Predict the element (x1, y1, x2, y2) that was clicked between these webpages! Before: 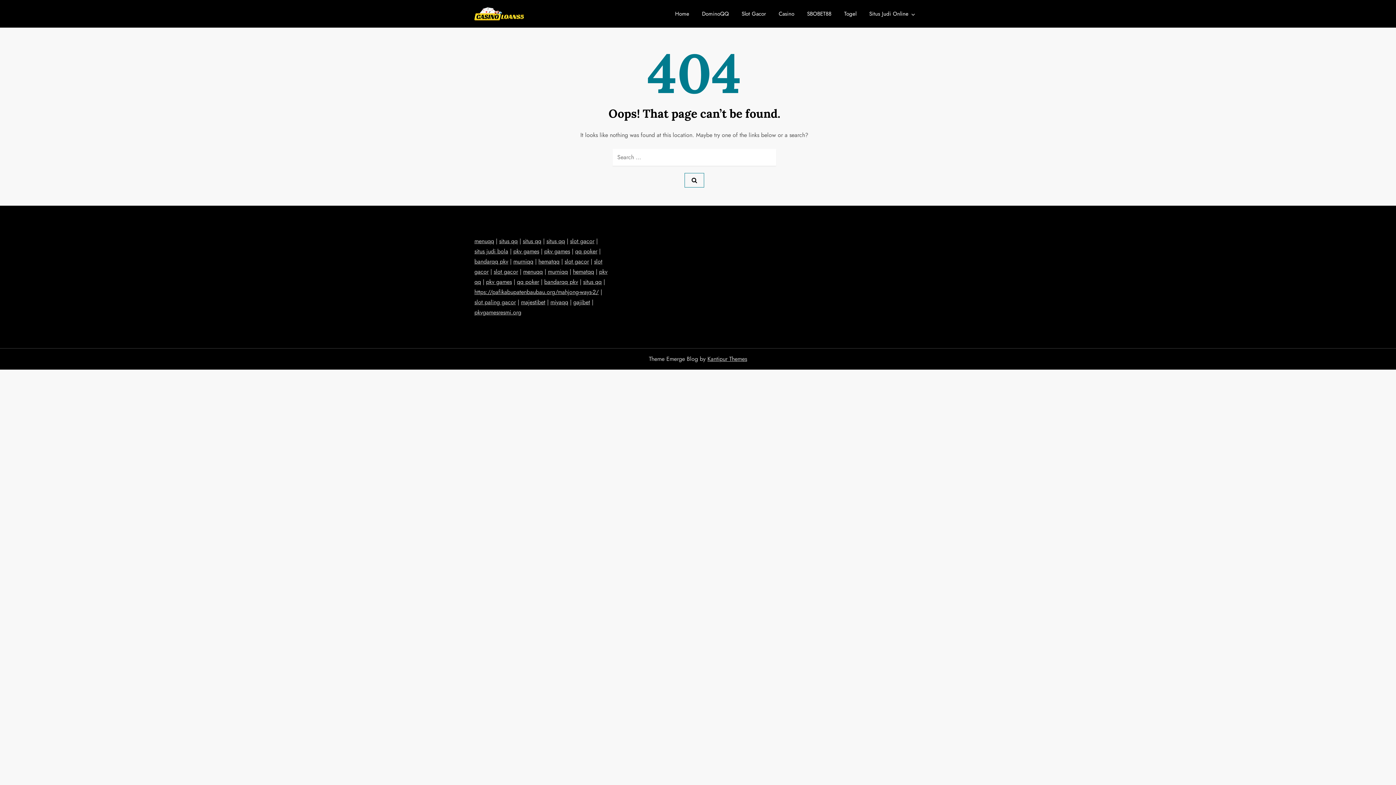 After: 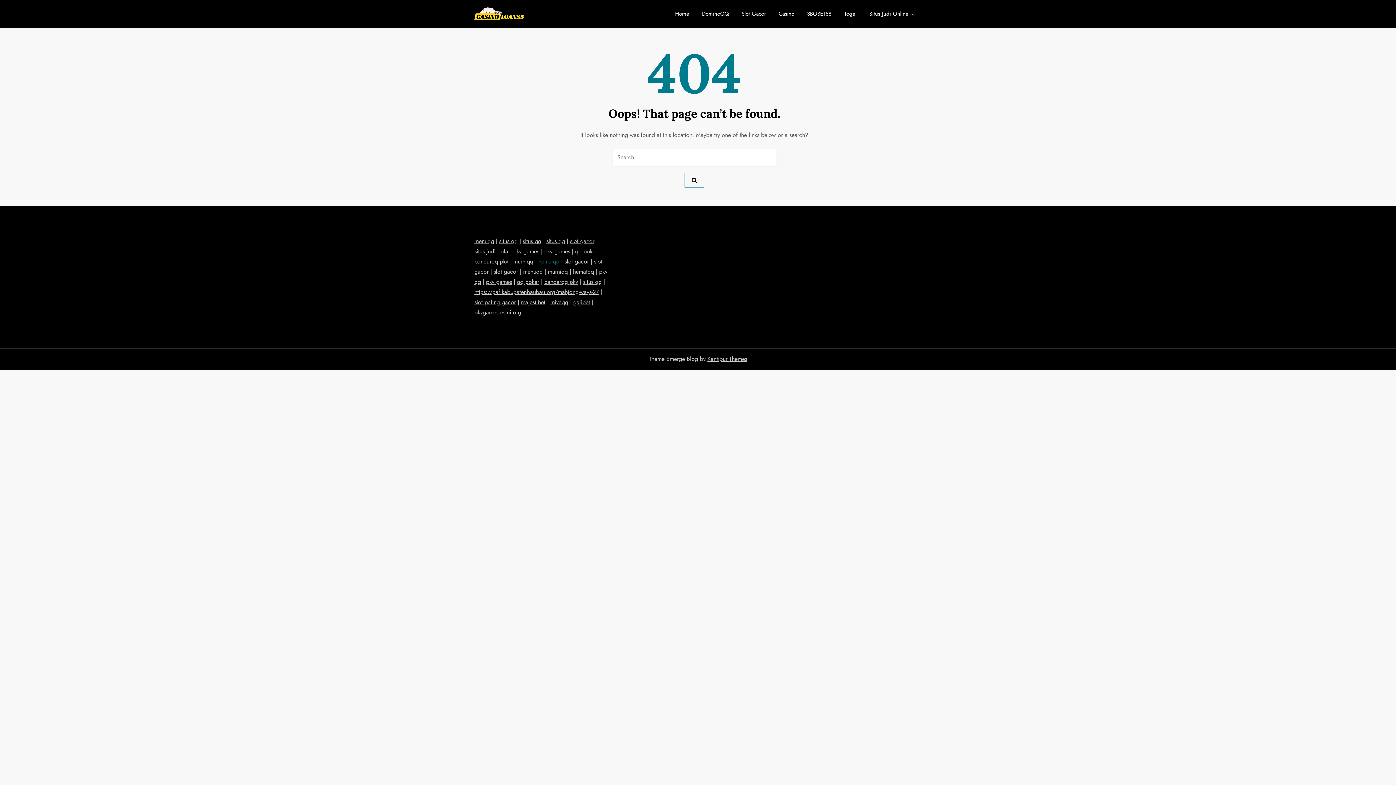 Action: bbox: (538, 257, 559, 265) label: hematqq